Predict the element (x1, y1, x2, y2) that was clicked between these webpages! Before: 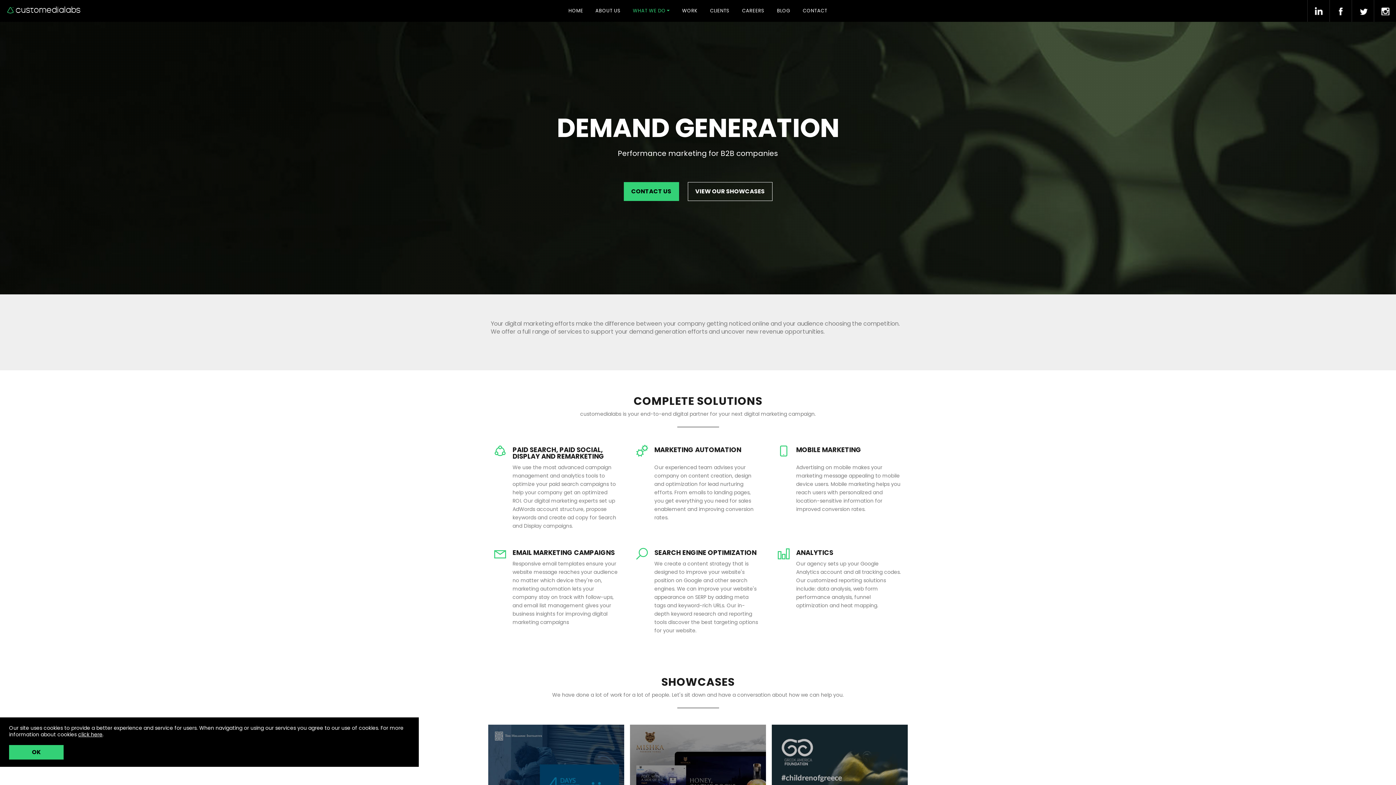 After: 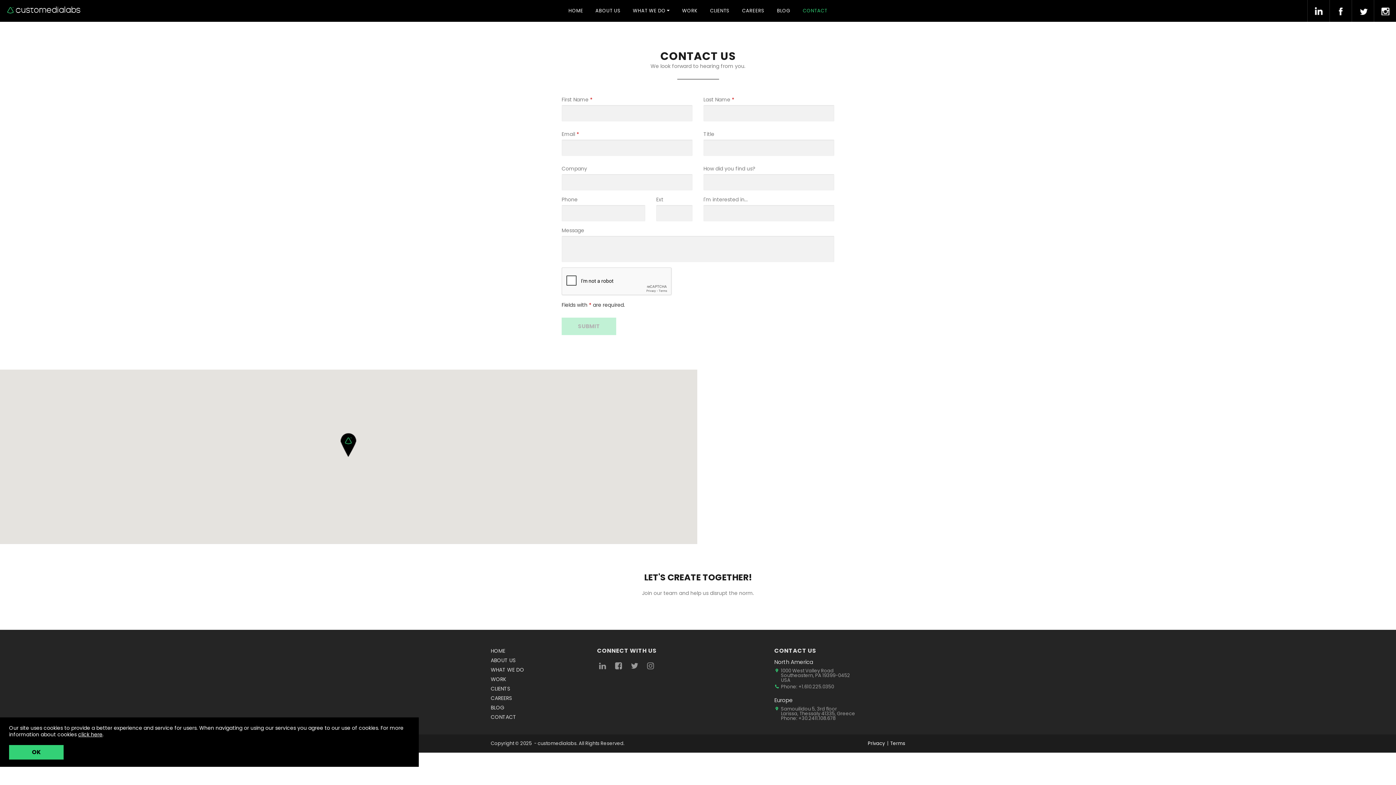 Action: label: CONTACT US bbox: (623, 182, 679, 201)